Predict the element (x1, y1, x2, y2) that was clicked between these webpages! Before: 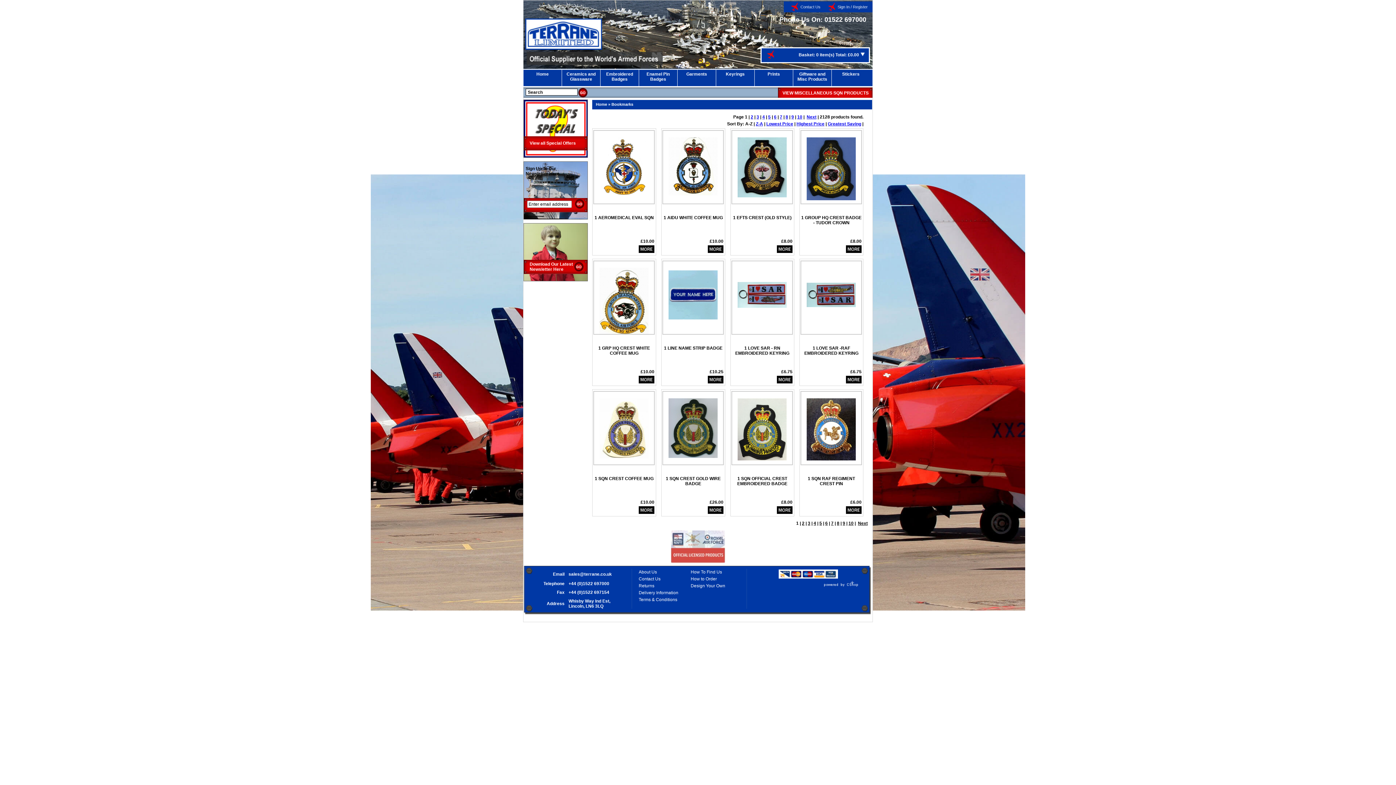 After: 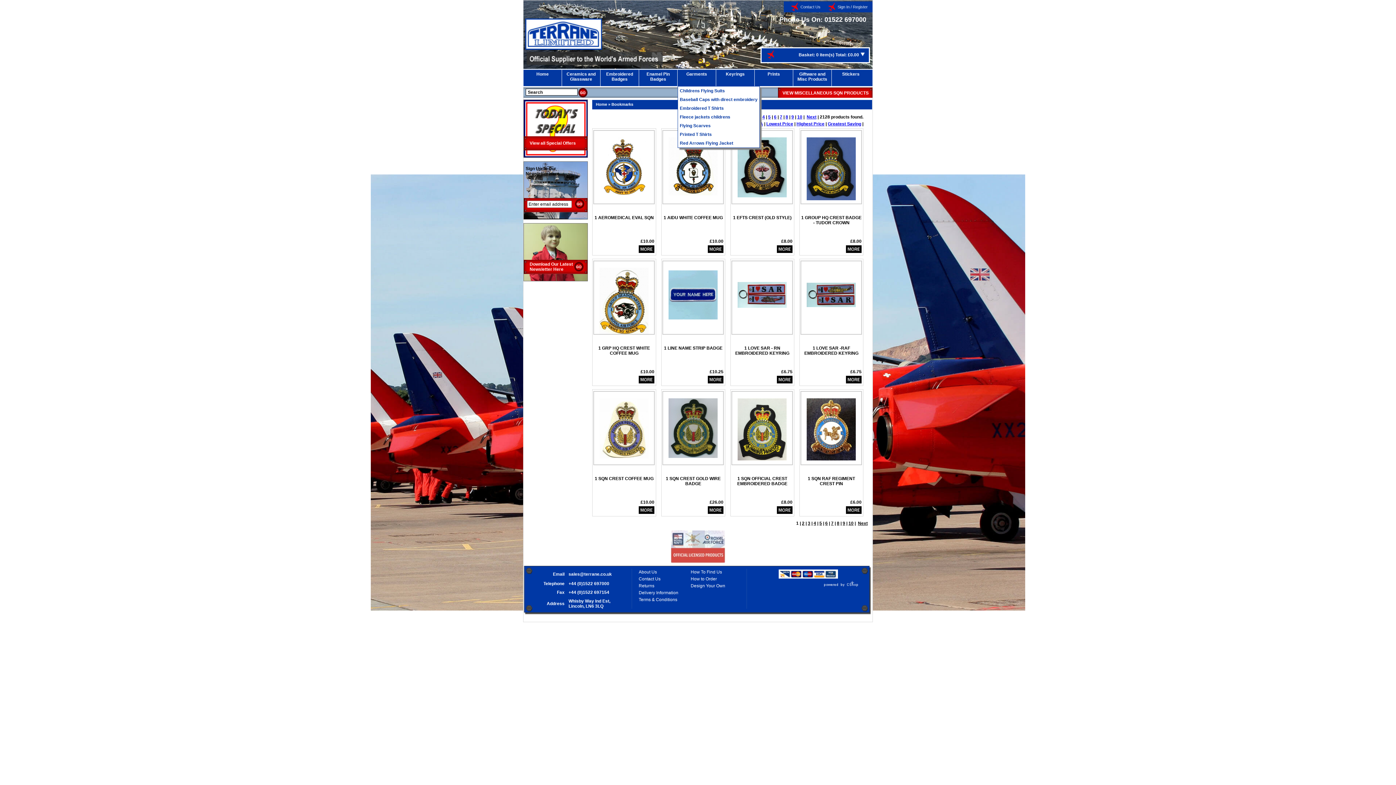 Action: bbox: (677, 69, 716, 86) label: Garments